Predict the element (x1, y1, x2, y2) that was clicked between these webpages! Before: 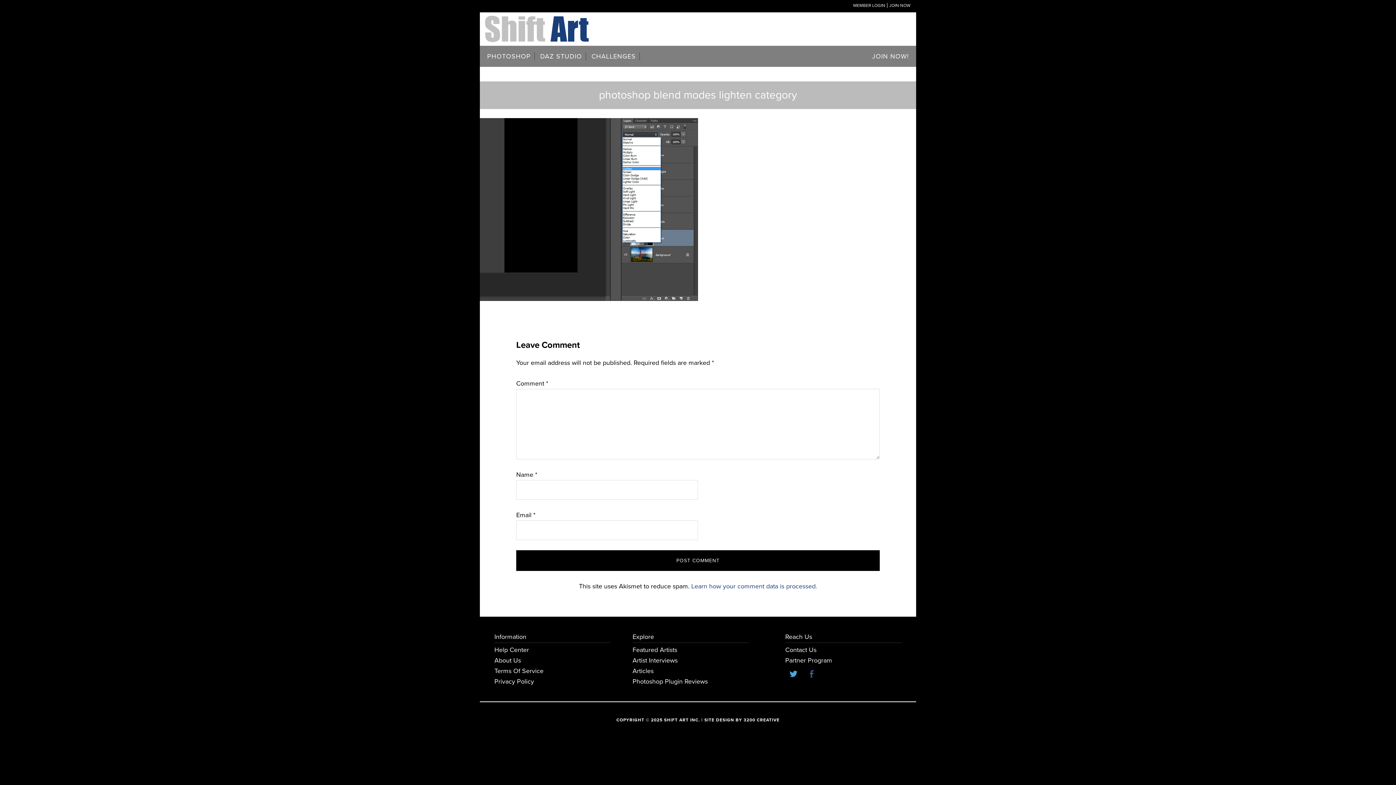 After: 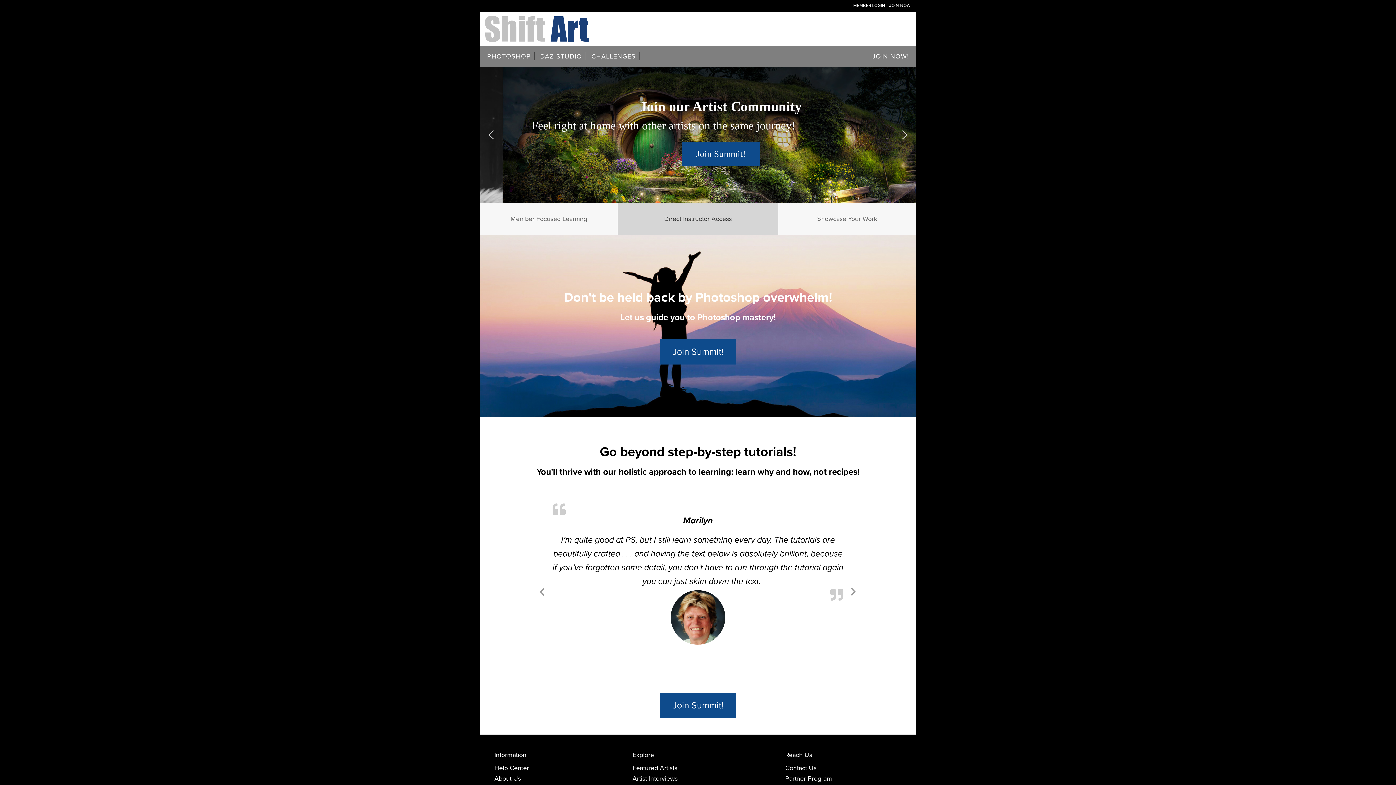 Action: bbox: (483, 12, 592, 29) label: SHIFT ART